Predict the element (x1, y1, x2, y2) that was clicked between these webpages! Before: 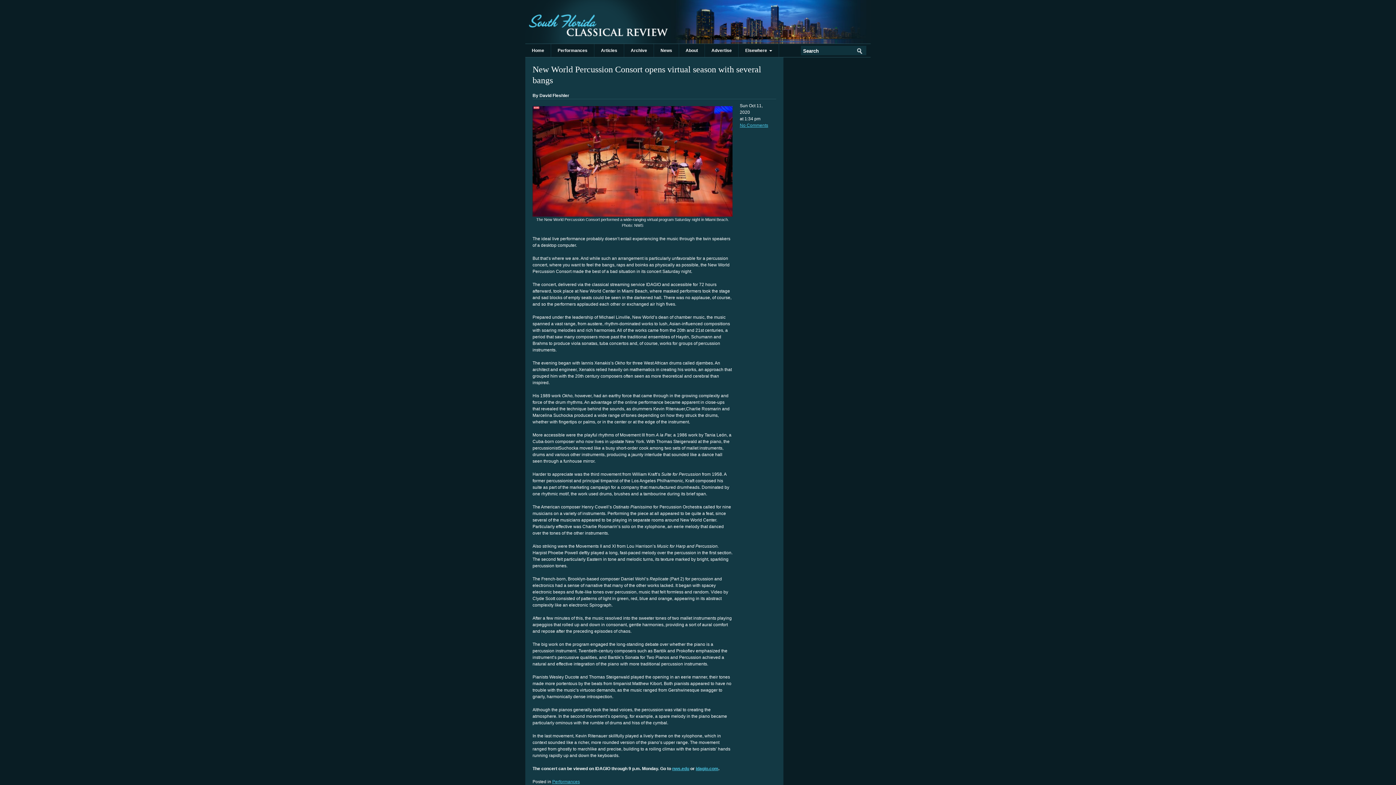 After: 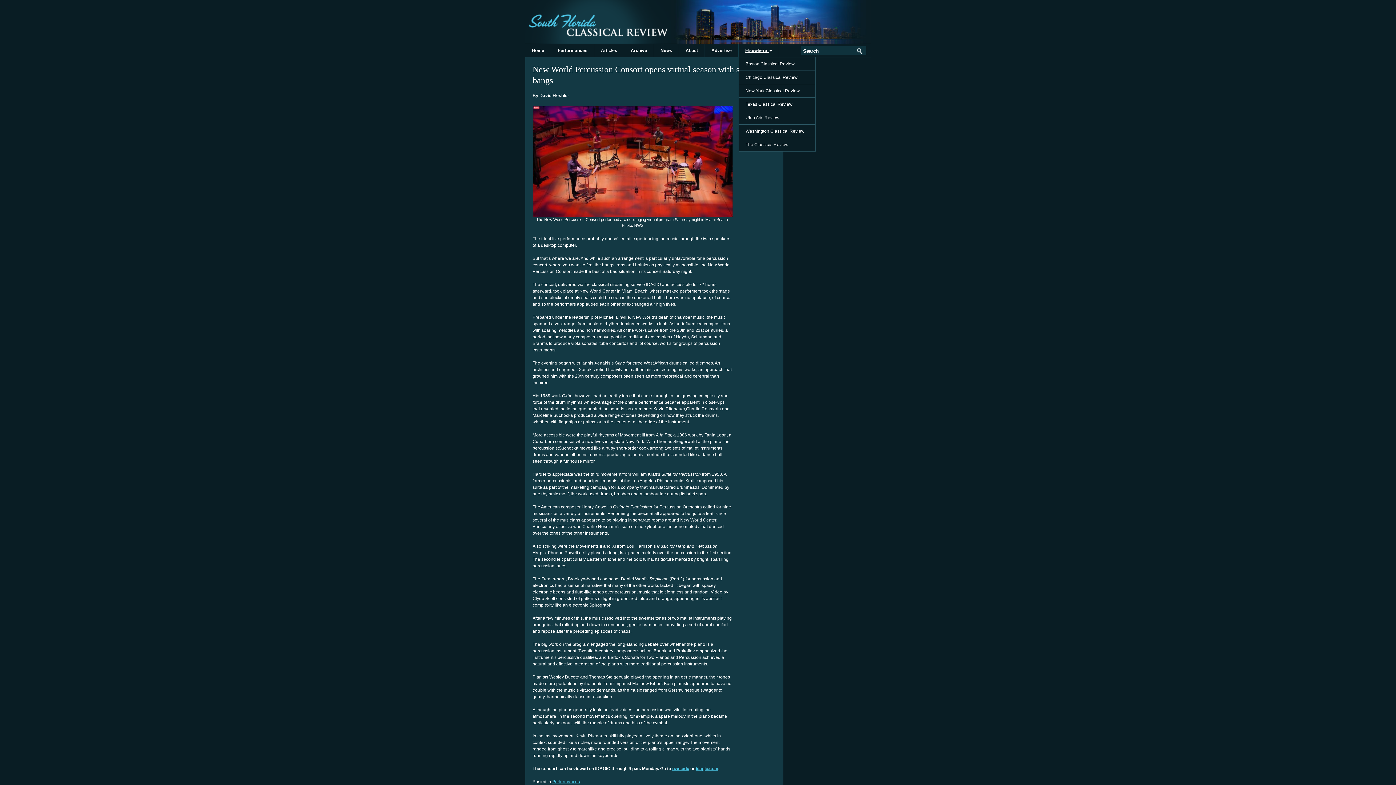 Action: label: Elsewhere   bbox: (738, 44, 779, 57)